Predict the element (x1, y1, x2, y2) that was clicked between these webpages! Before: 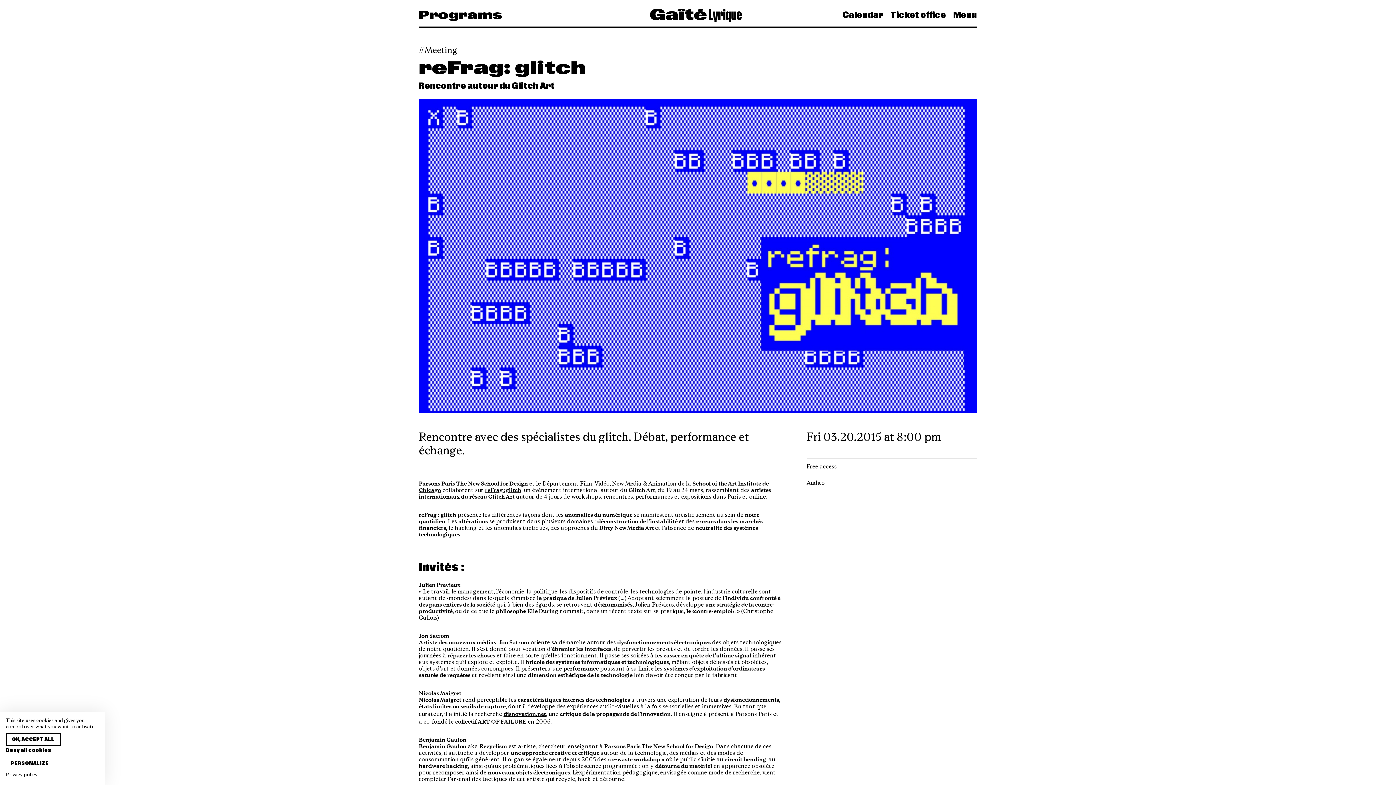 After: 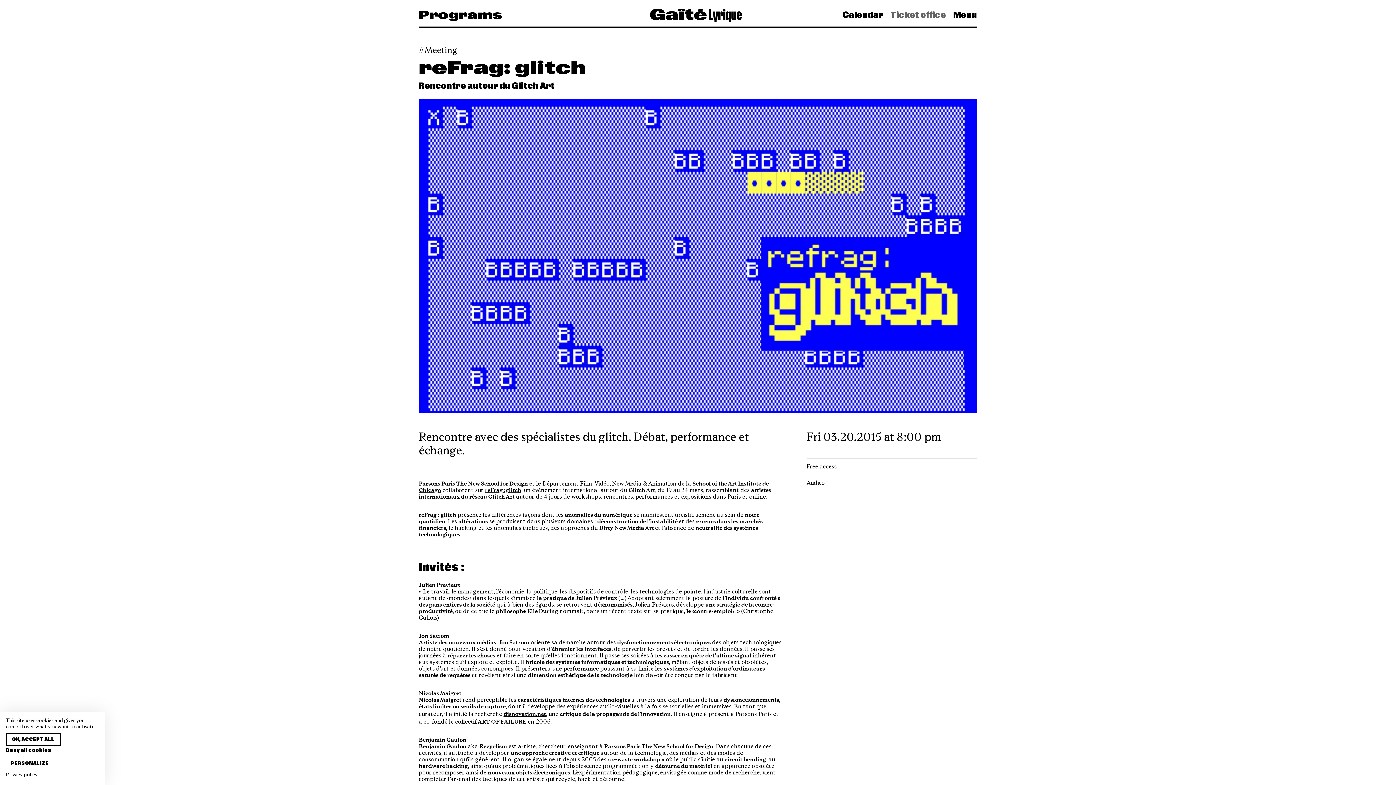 Action: label: Ticket office  bbox: (888, 6, 950, 23)